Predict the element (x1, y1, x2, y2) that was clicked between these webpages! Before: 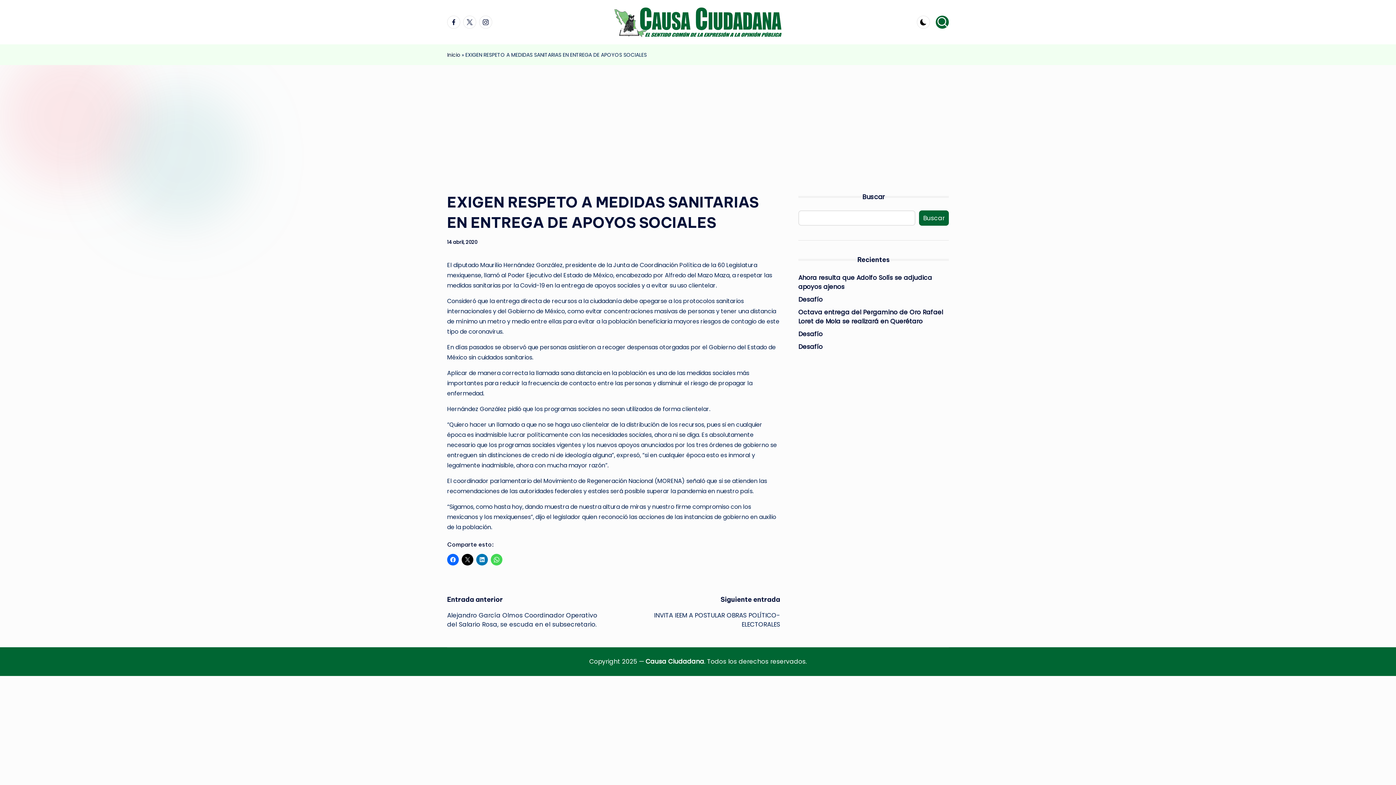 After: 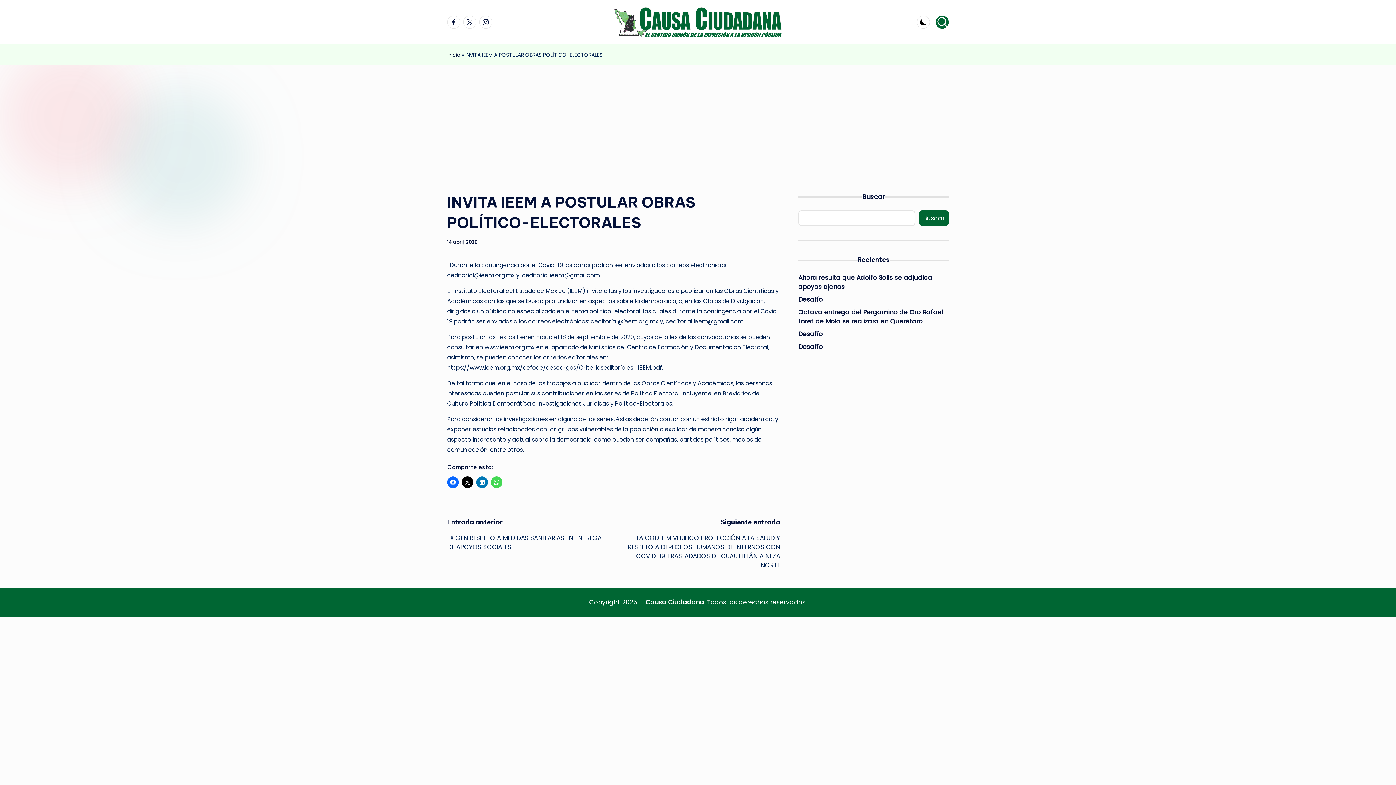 Action: bbox: (613, 611, 780, 629) label: INVITA IEEM A POSTULAR OBRAS POLÍTICO-ELECTORALES